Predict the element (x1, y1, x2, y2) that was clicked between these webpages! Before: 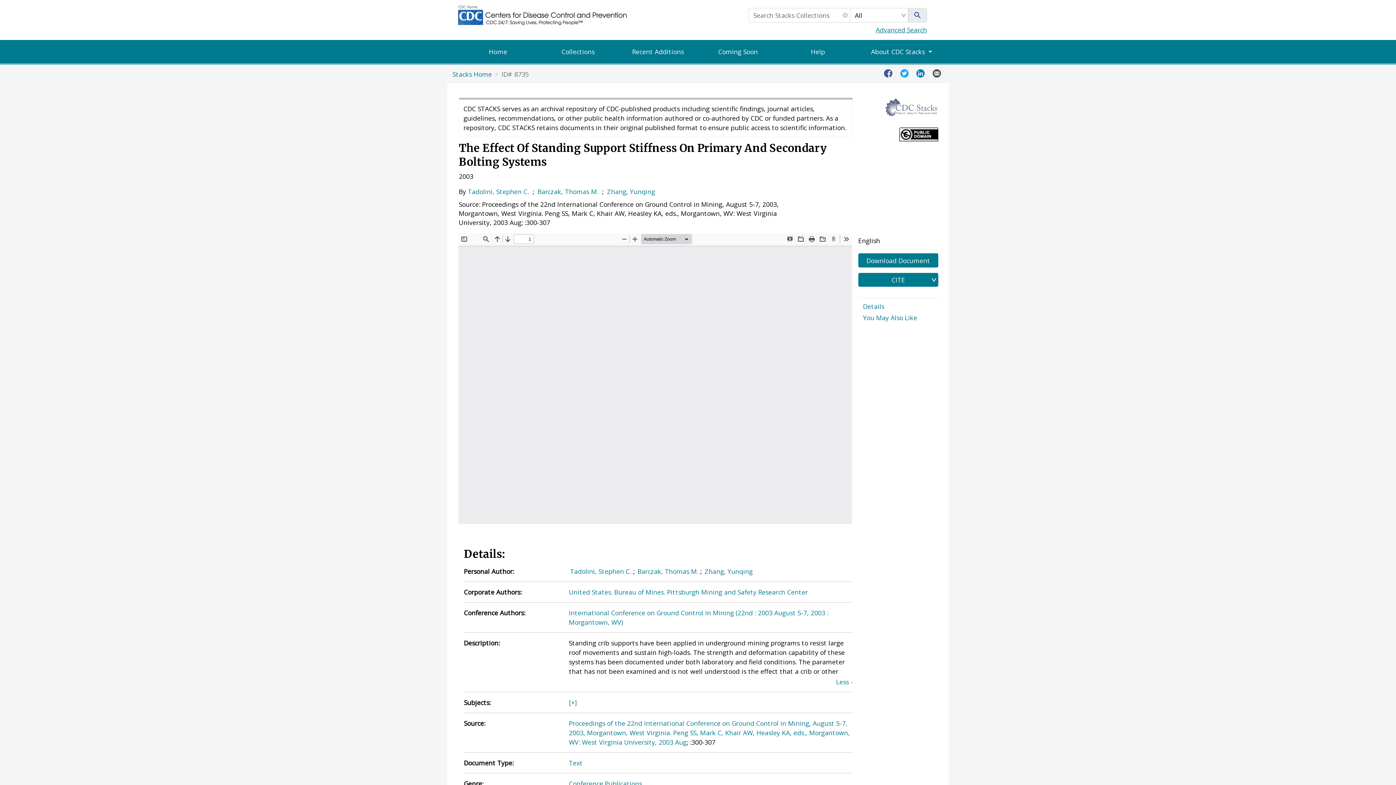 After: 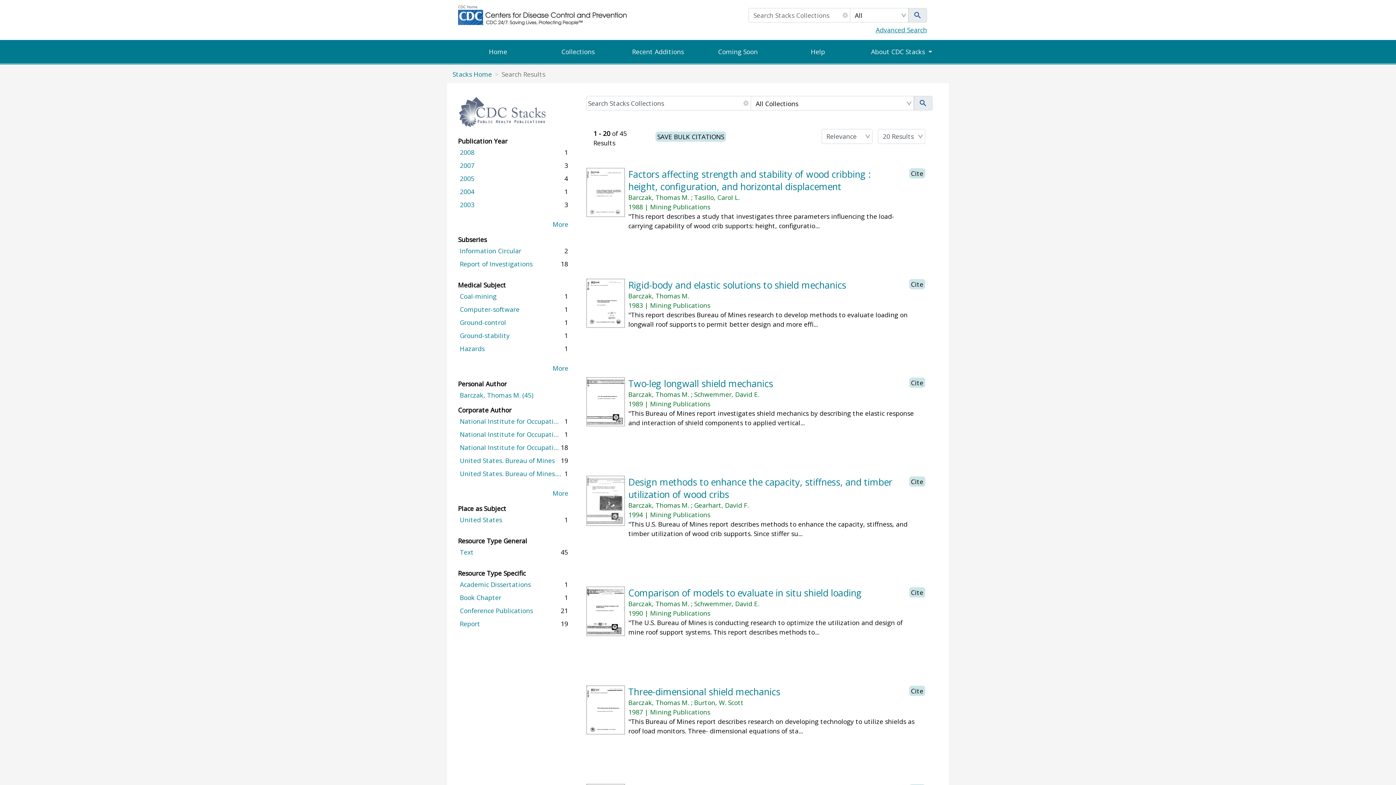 Action: label: Barczak, Thomas M. bbox: (637, 566, 698, 576)